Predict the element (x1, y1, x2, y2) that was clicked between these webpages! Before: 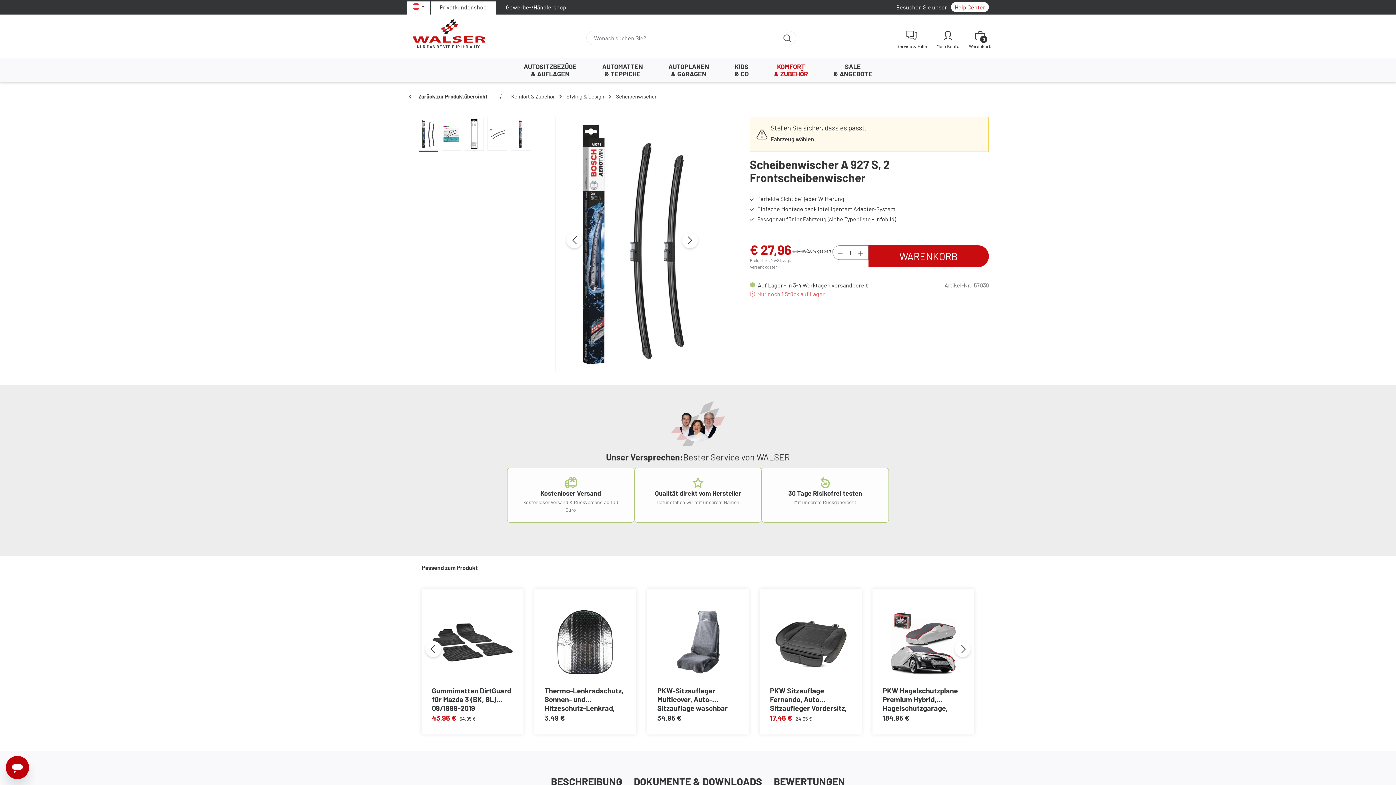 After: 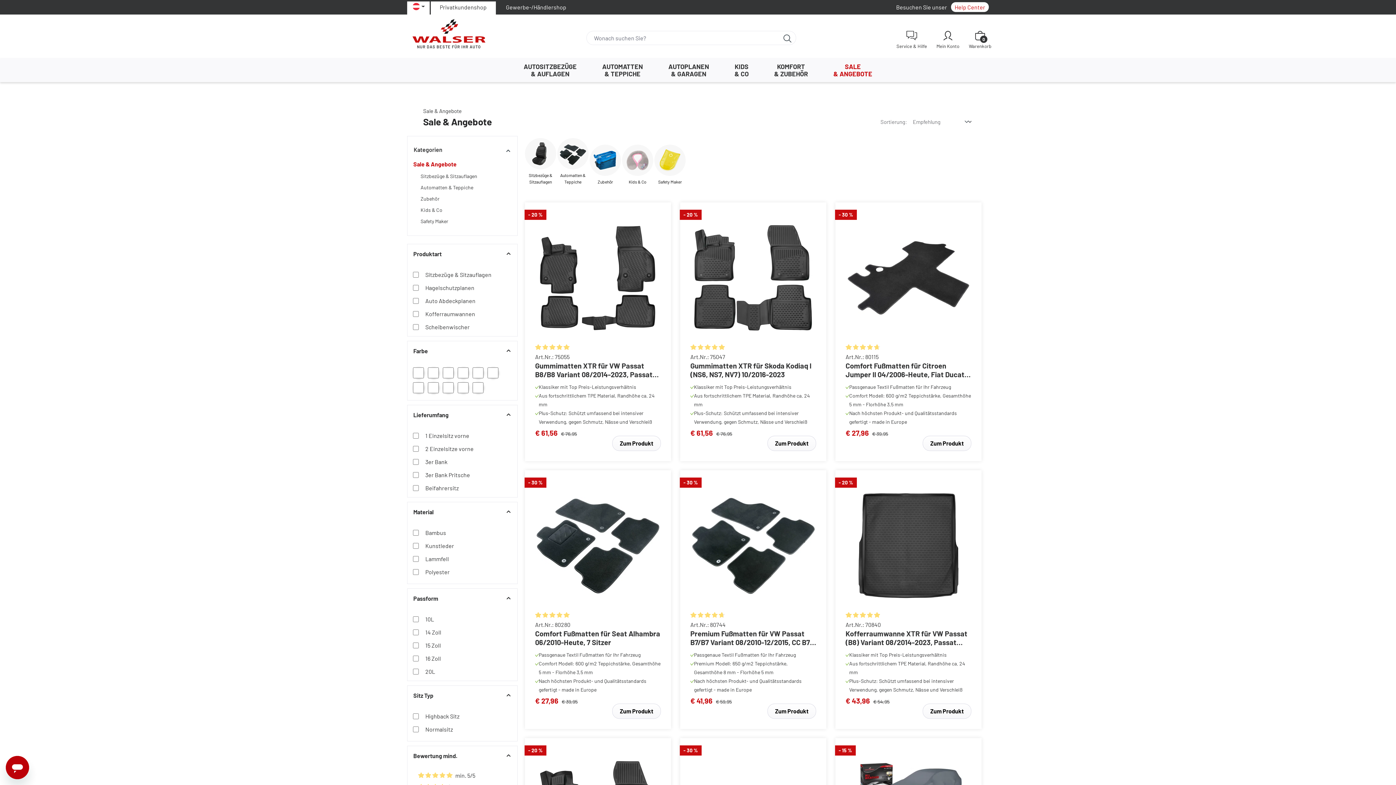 Action: label: SALE
& ANGEBOTE bbox: (820, 58, 885, 82)